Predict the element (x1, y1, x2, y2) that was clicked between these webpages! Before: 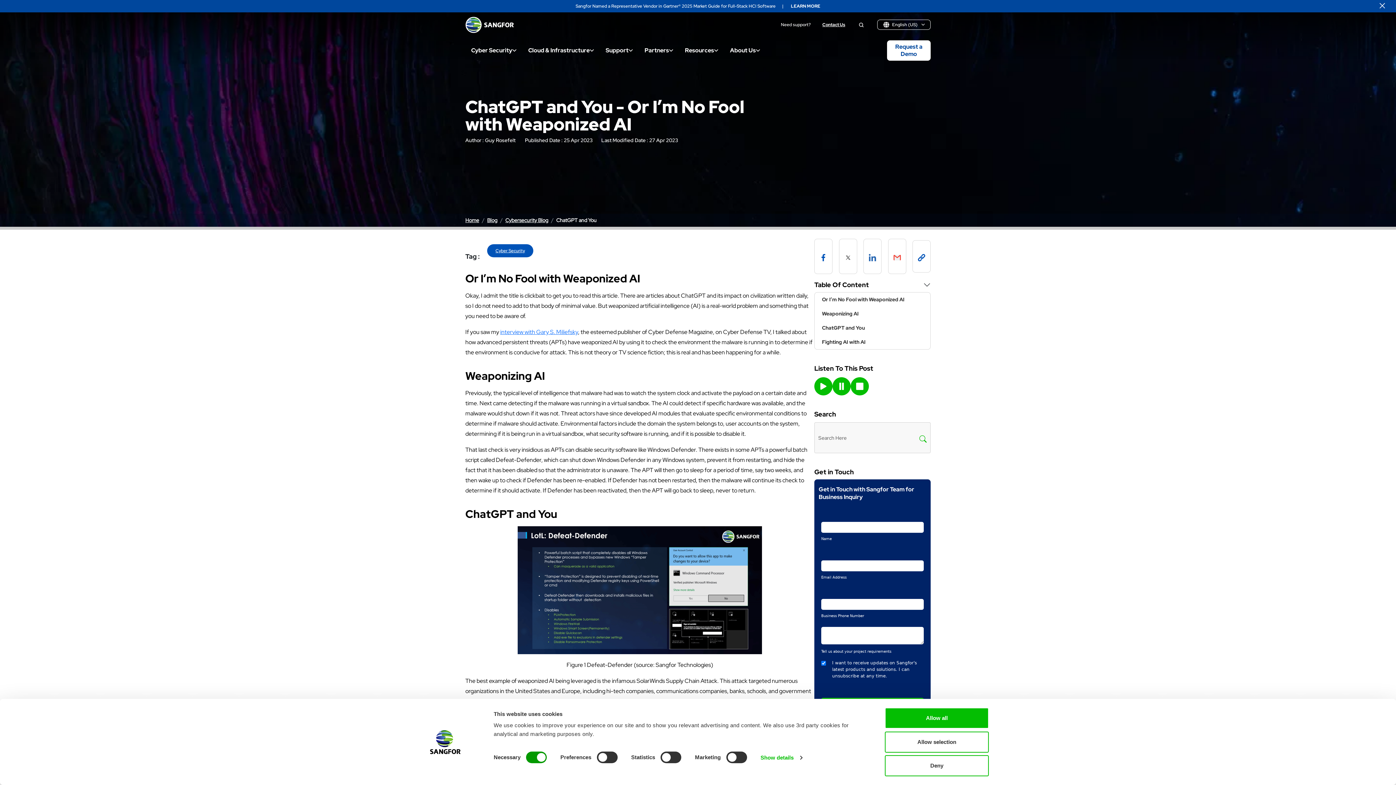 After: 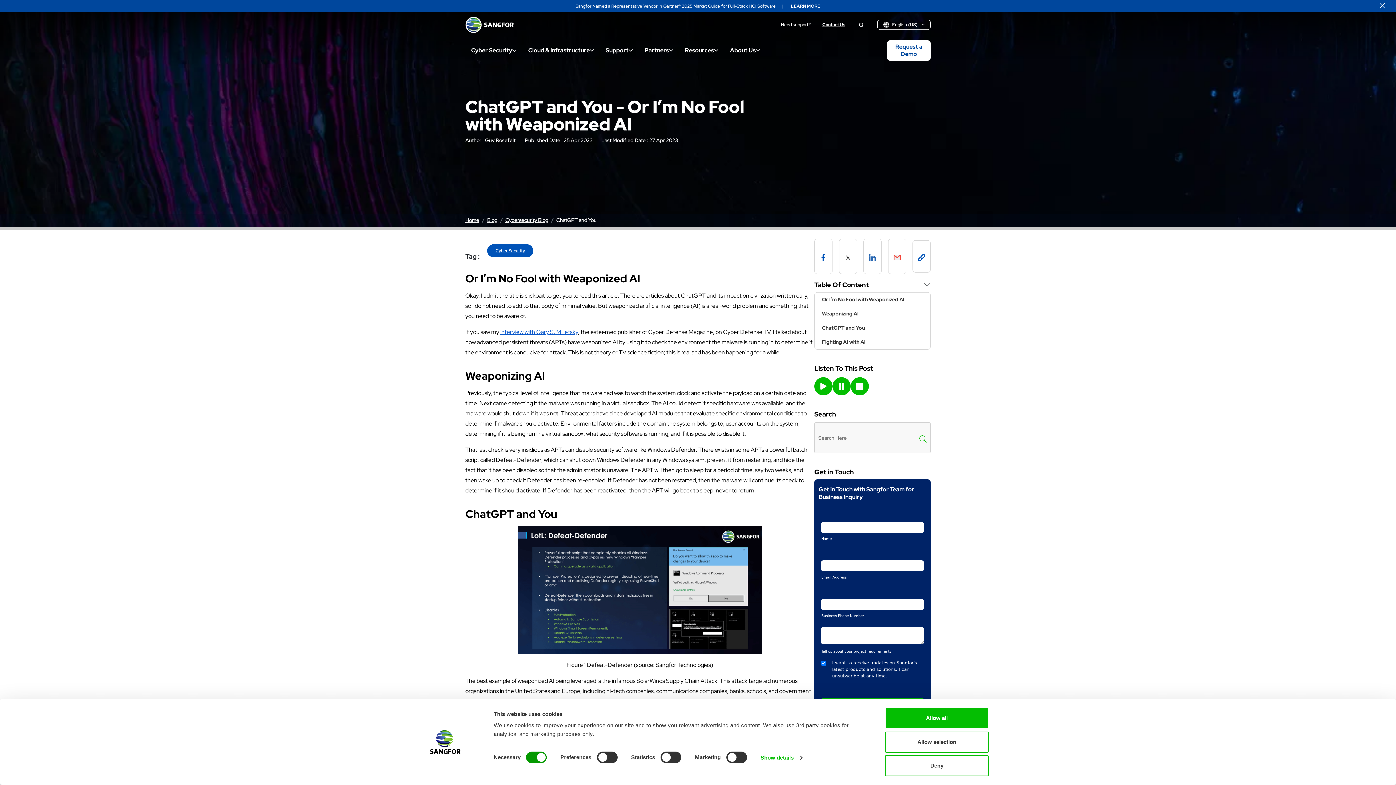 Action: bbox: (500, 328, 578, 336) label: interview with Gary S. Miliefsky